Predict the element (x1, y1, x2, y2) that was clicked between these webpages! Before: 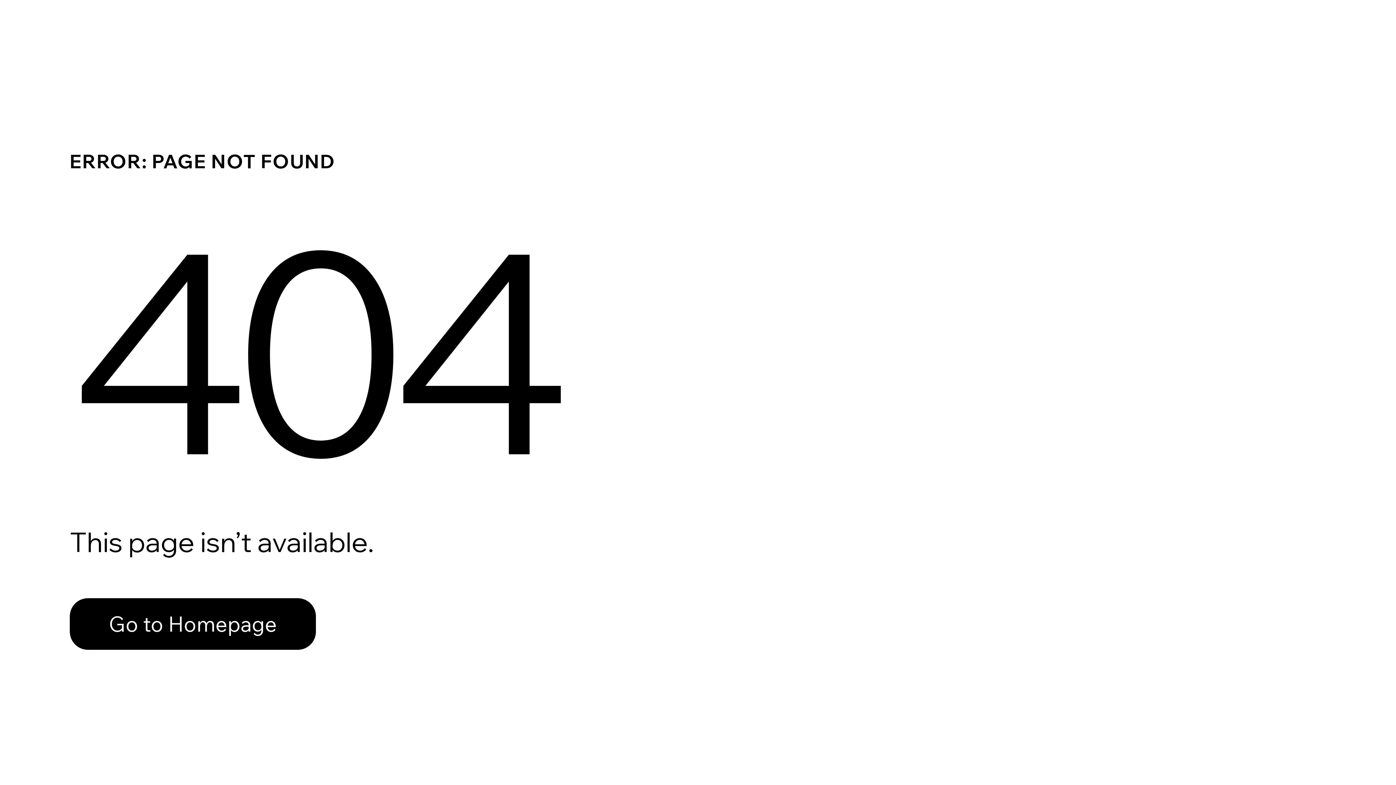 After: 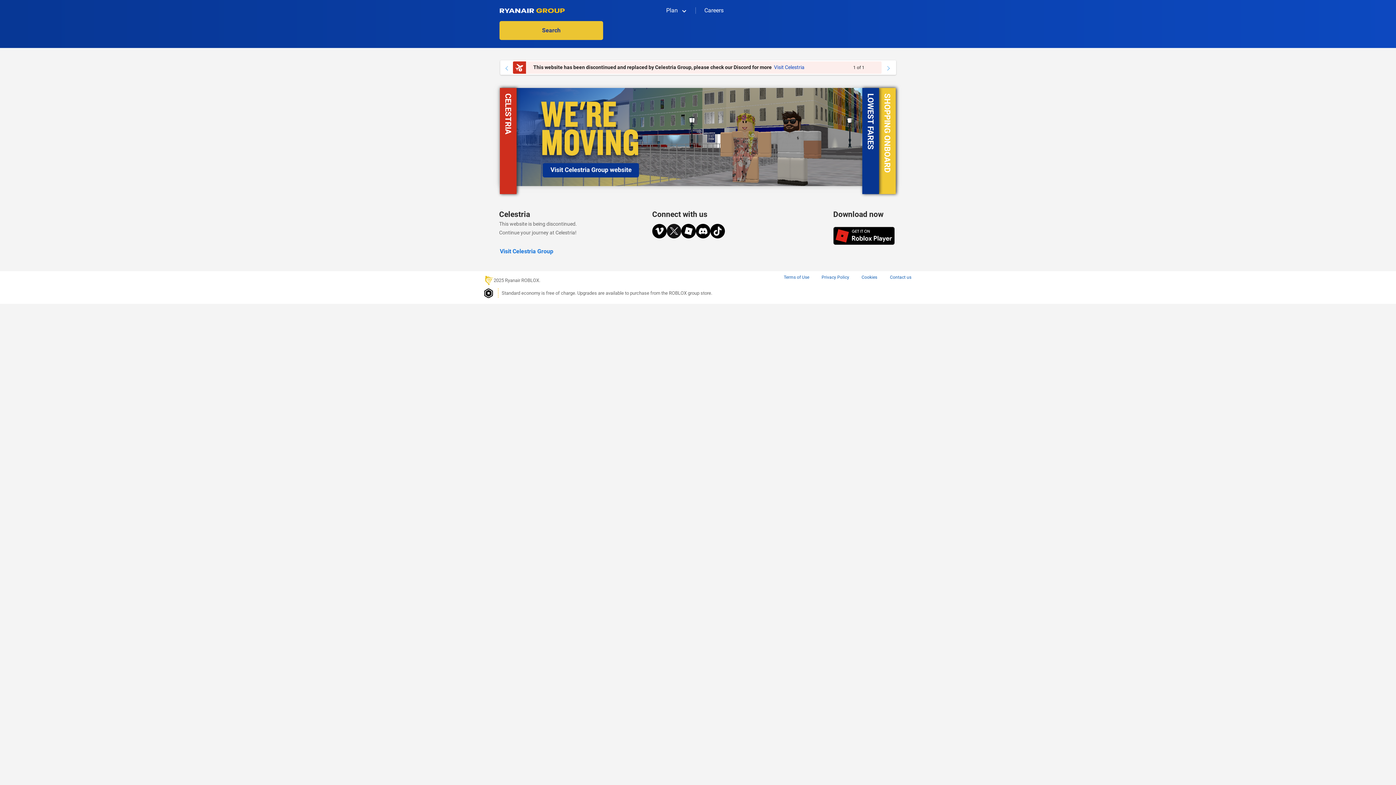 Action: bbox: (69, 598, 316, 650) label: Go to Homepage